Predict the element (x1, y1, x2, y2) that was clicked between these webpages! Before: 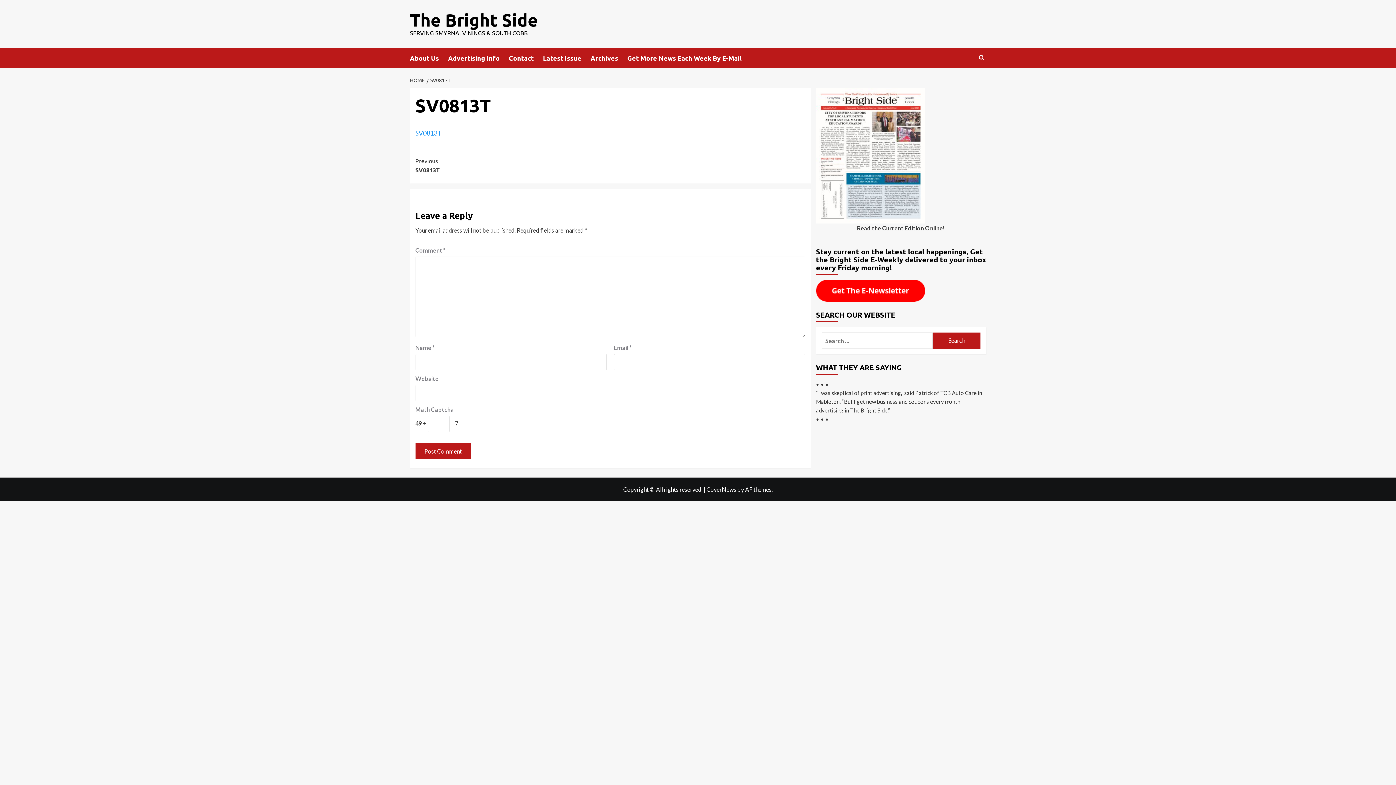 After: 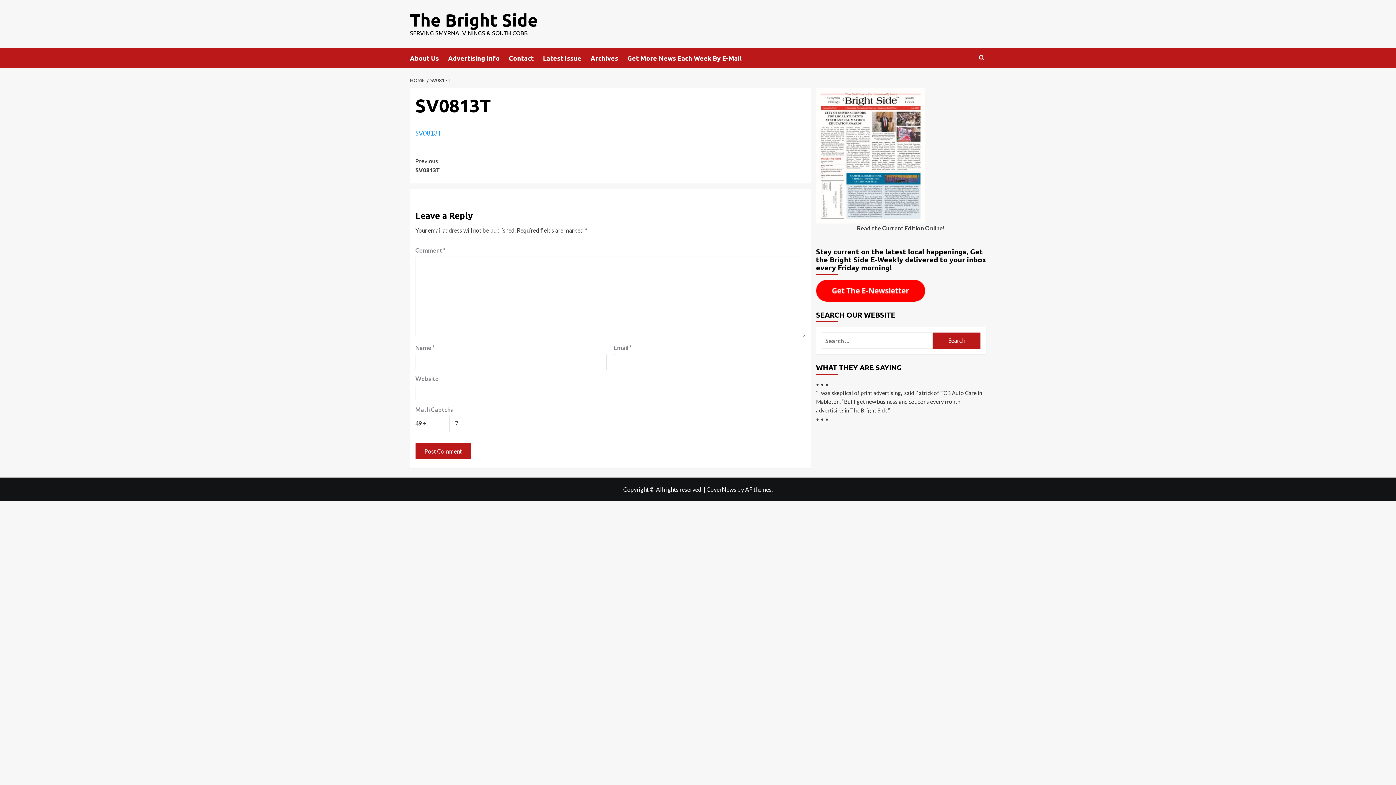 Action: bbox: (426, 76, 452, 83) label: SV0813T